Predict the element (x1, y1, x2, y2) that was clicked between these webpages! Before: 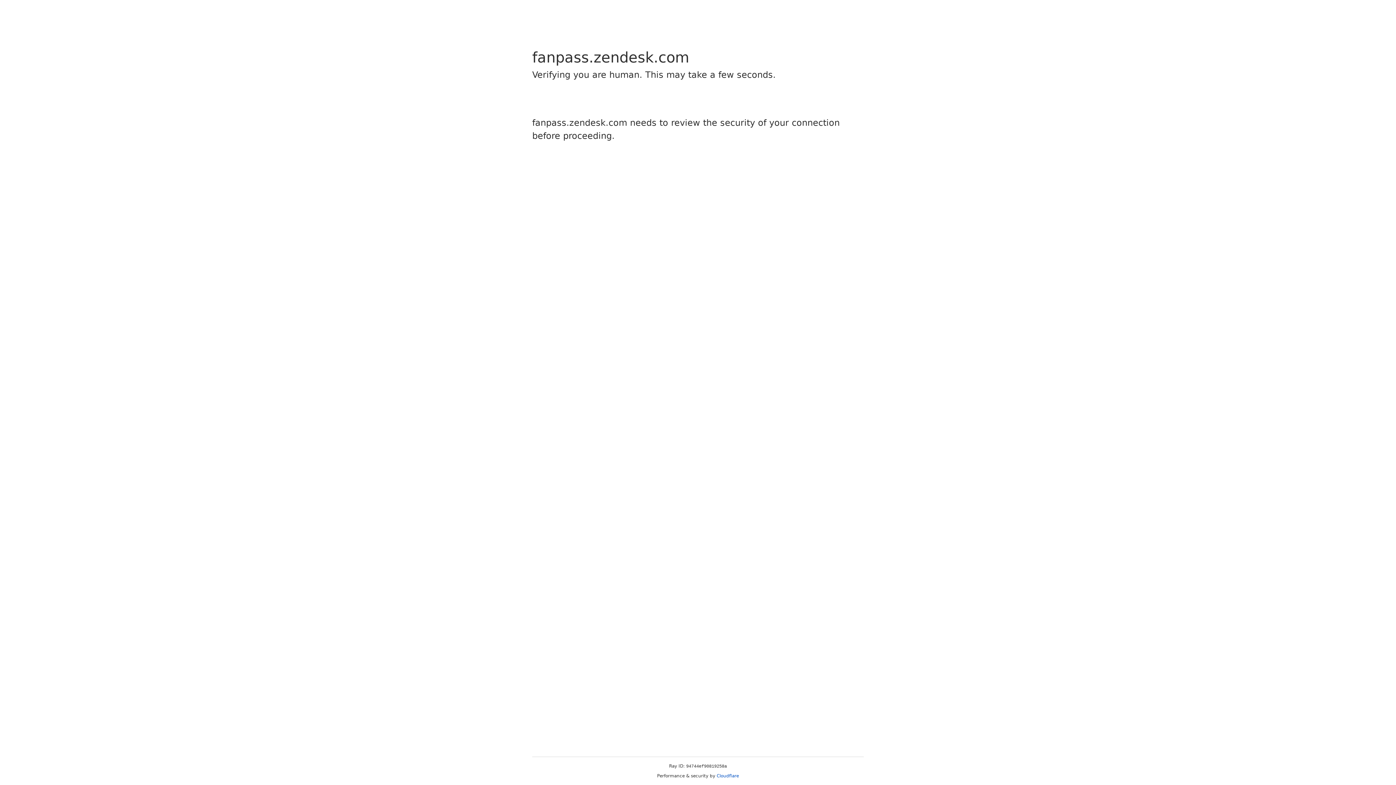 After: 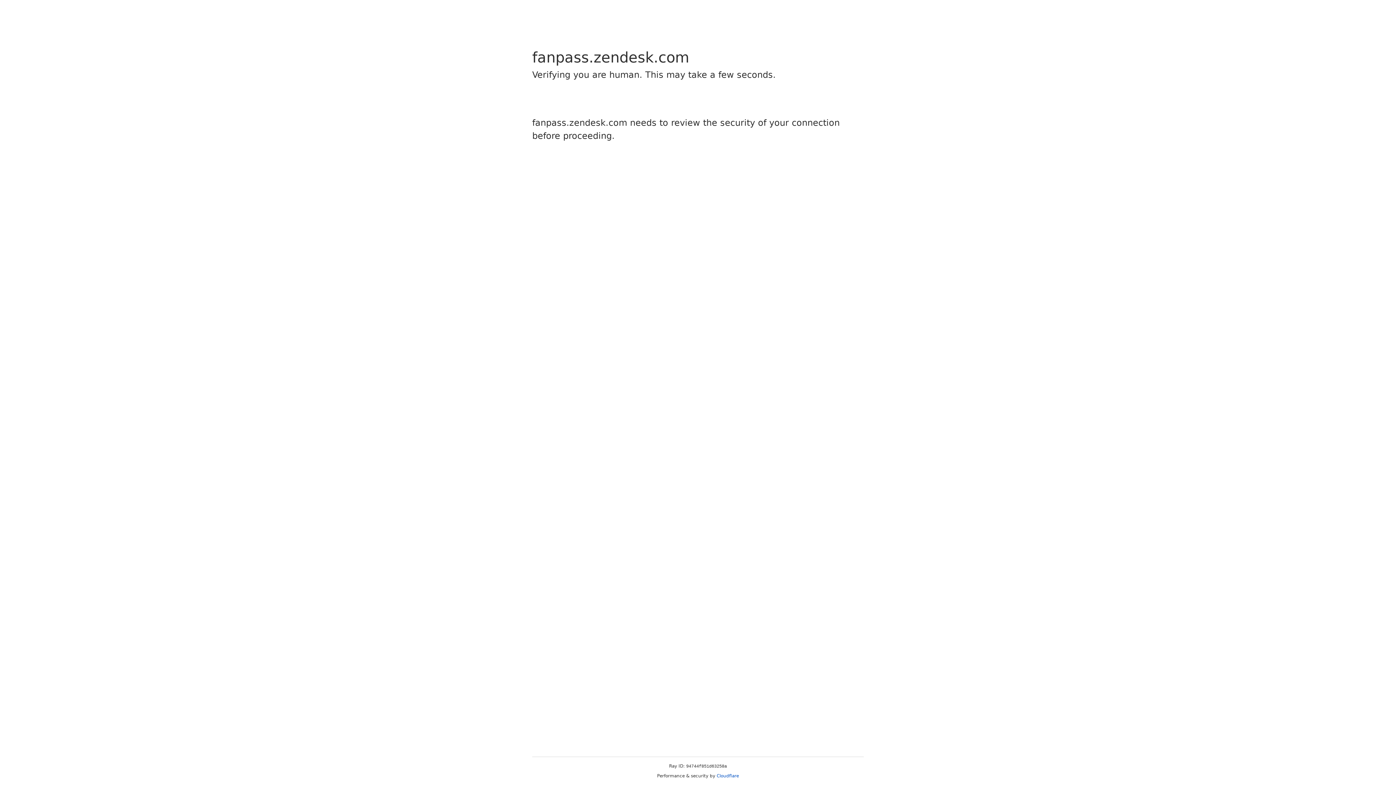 Action: label: Cloudflare bbox: (716, 773, 739, 778)